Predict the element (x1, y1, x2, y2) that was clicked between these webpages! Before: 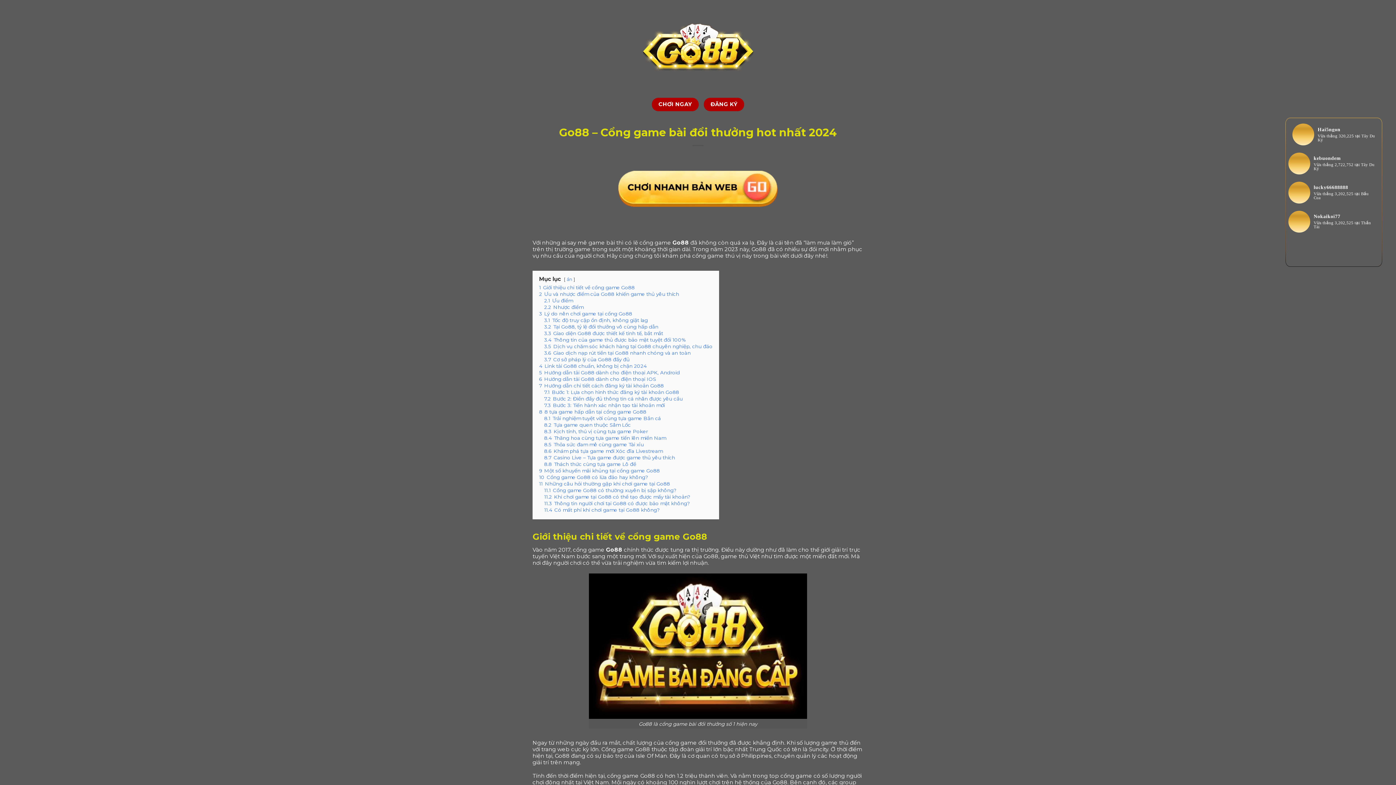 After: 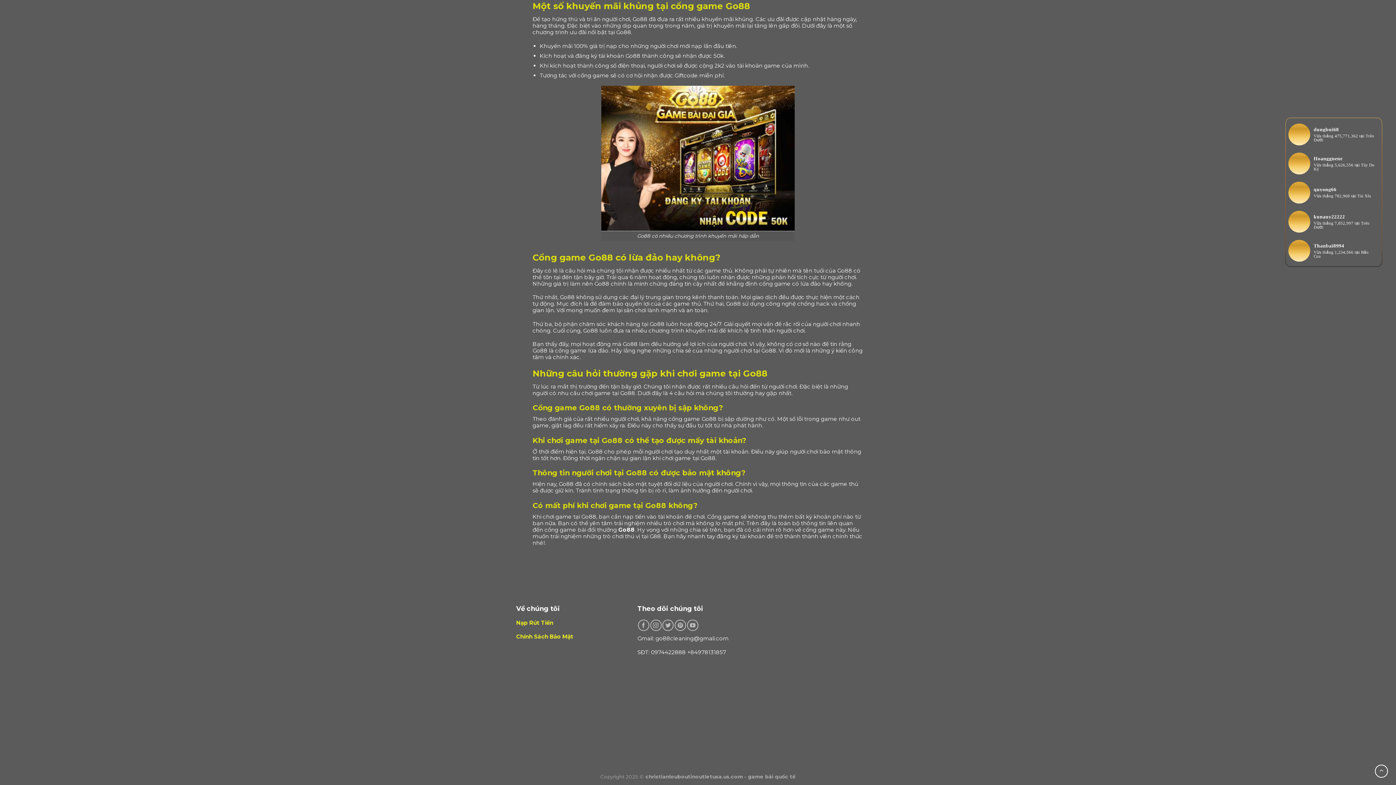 Action: bbox: (539, 474, 648, 480) label: 10 Cổng game Go88 có lừa đảo hay không?